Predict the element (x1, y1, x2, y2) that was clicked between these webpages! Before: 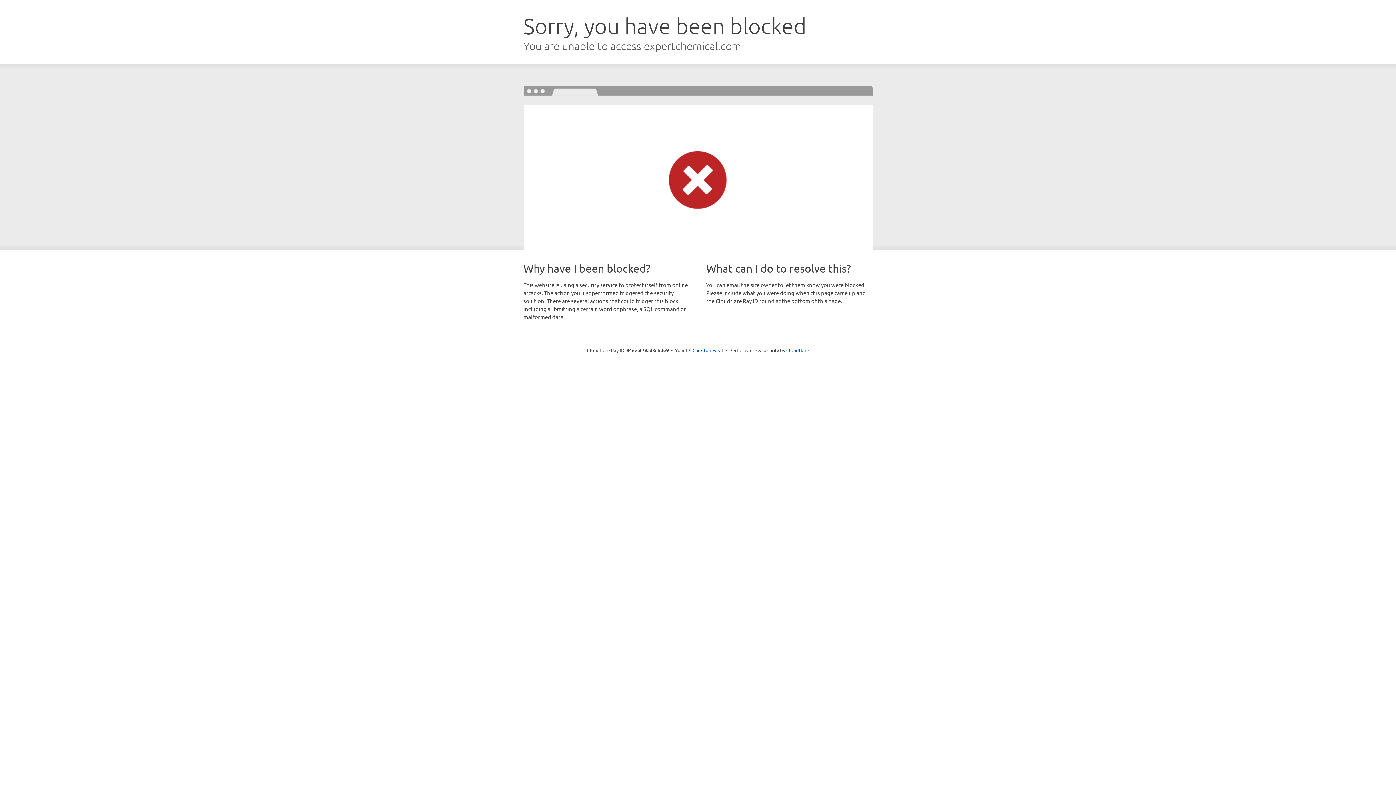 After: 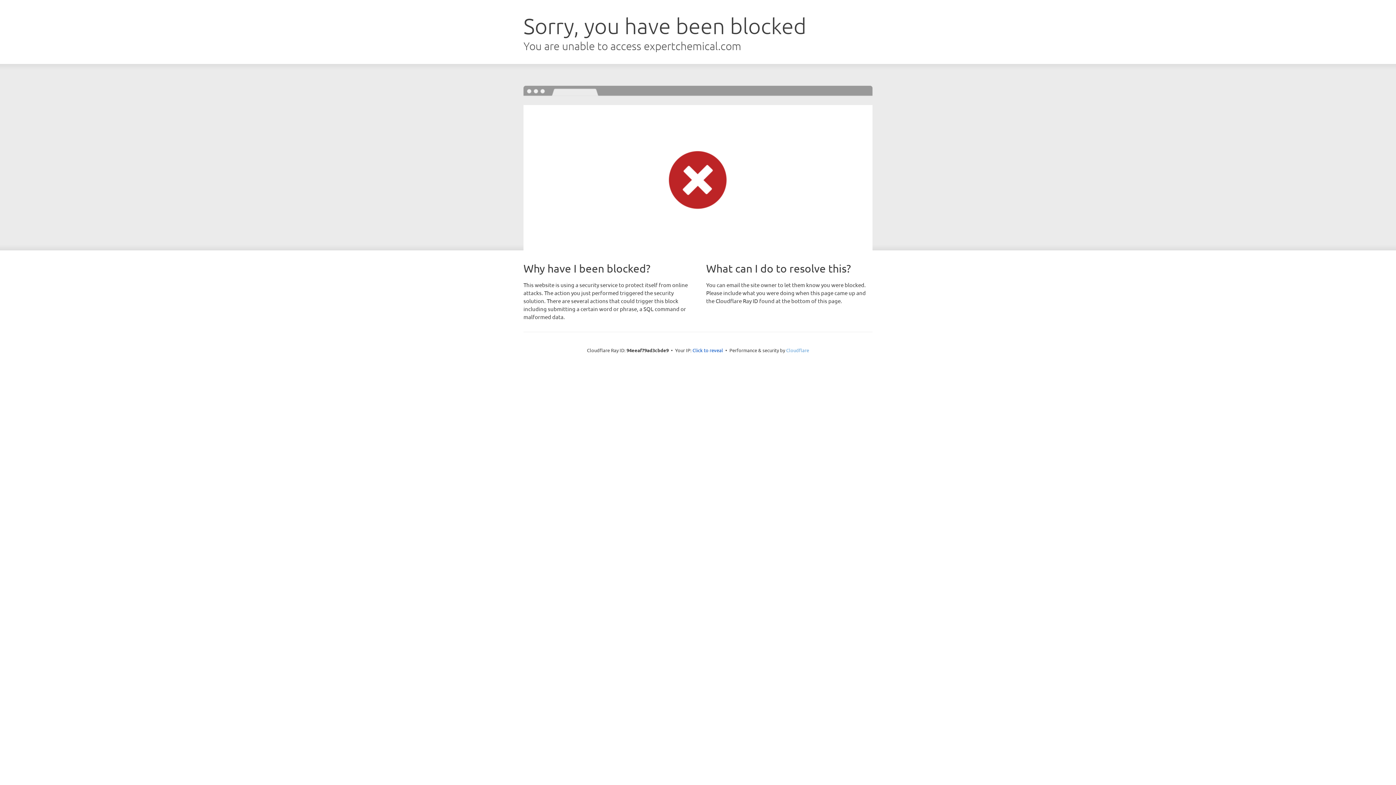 Action: label: Cloudflare bbox: (786, 347, 809, 353)